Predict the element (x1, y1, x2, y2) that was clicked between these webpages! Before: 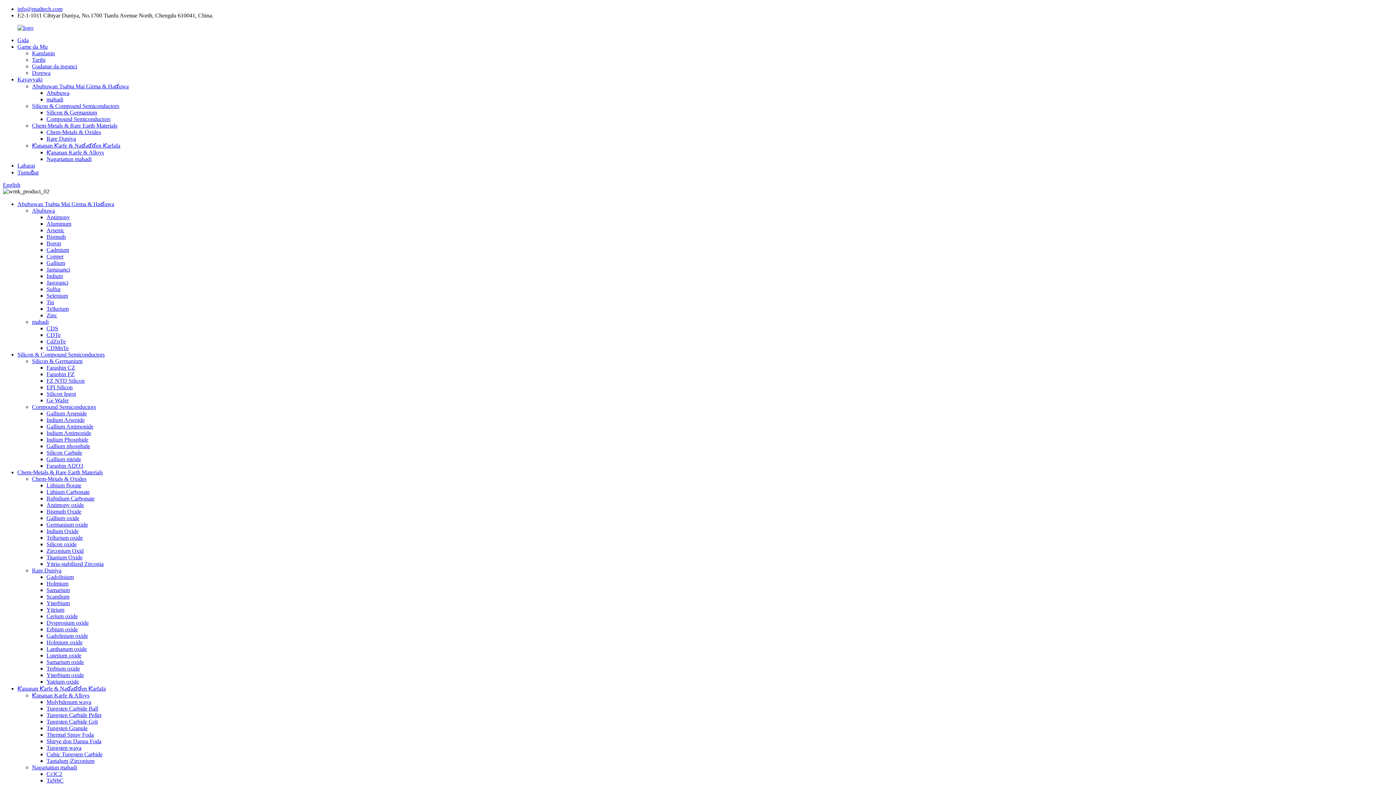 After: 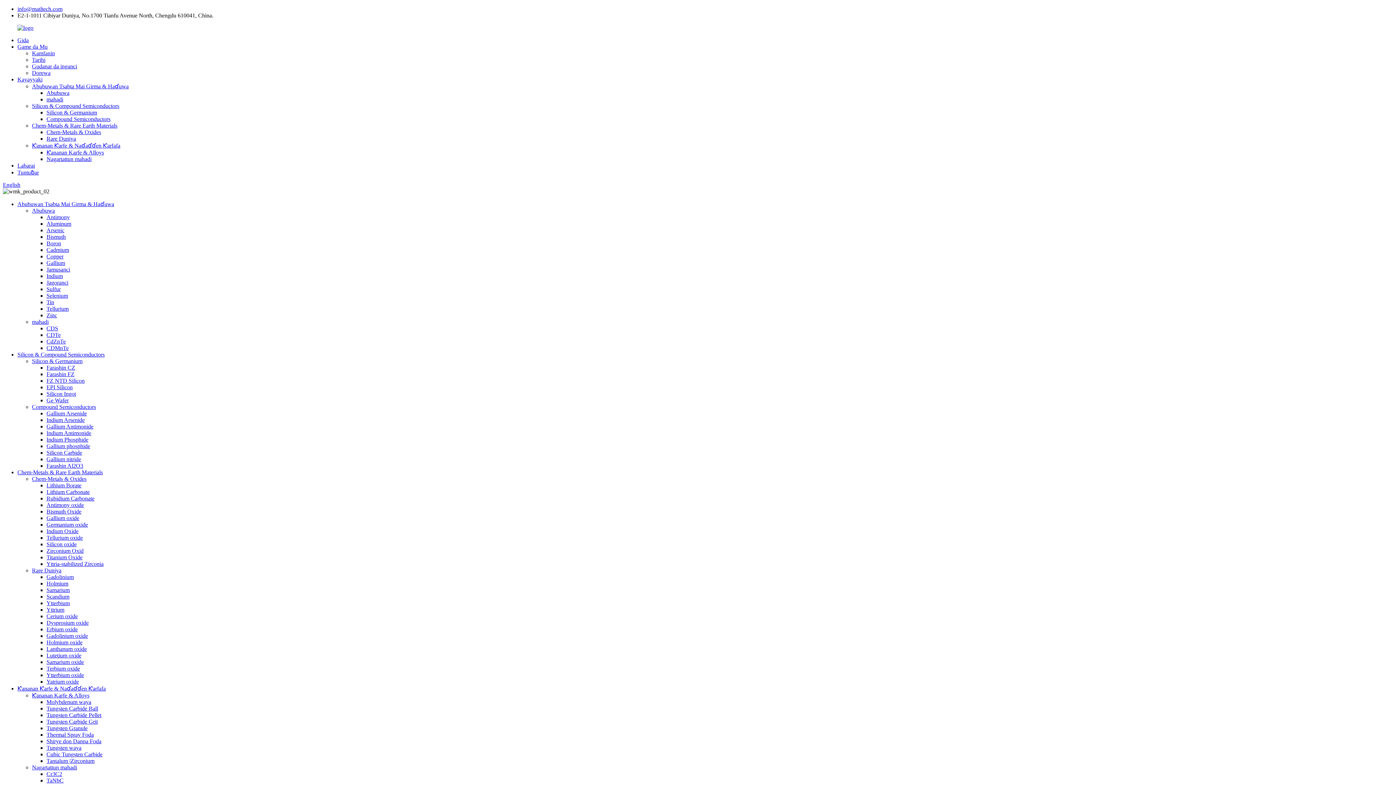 Action: label: mahadi bbox: (46, 96, 63, 102)